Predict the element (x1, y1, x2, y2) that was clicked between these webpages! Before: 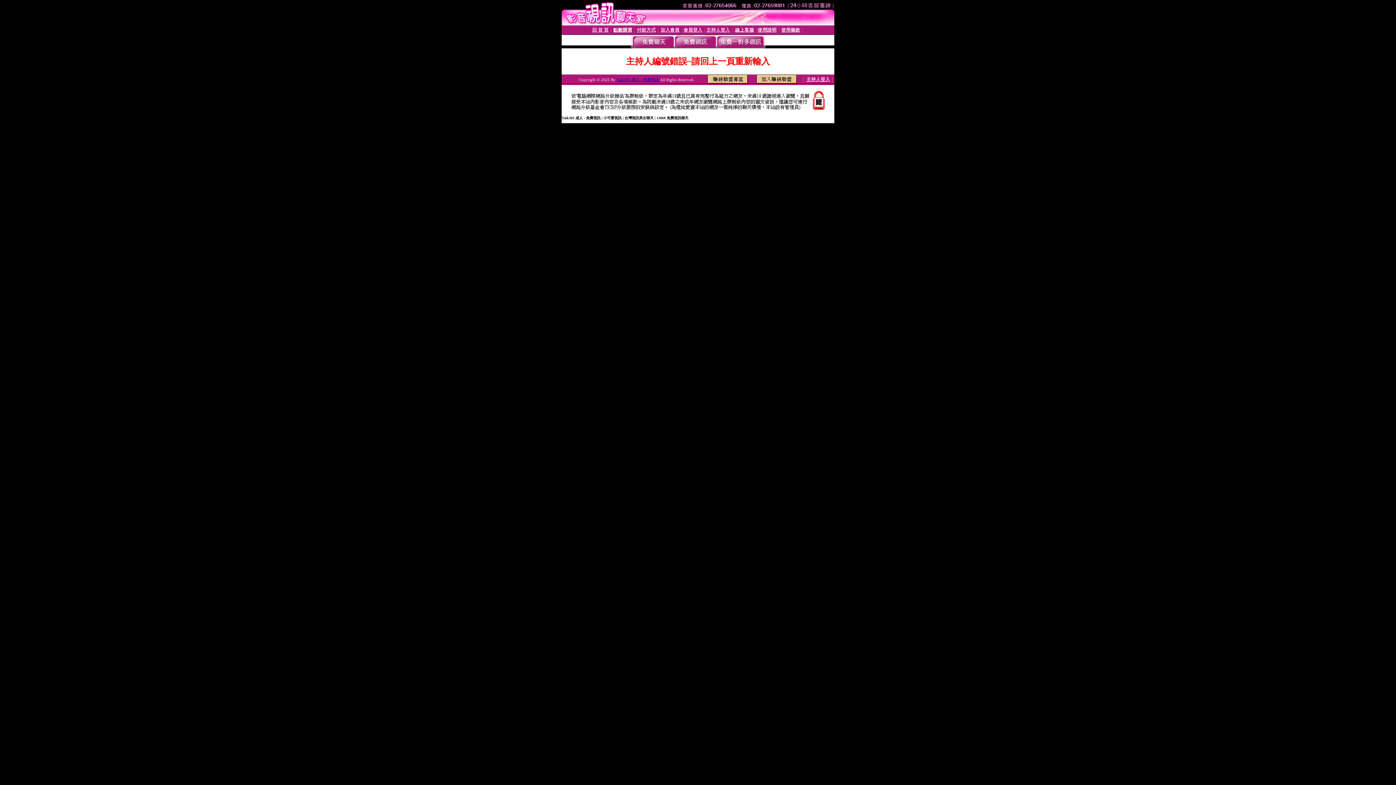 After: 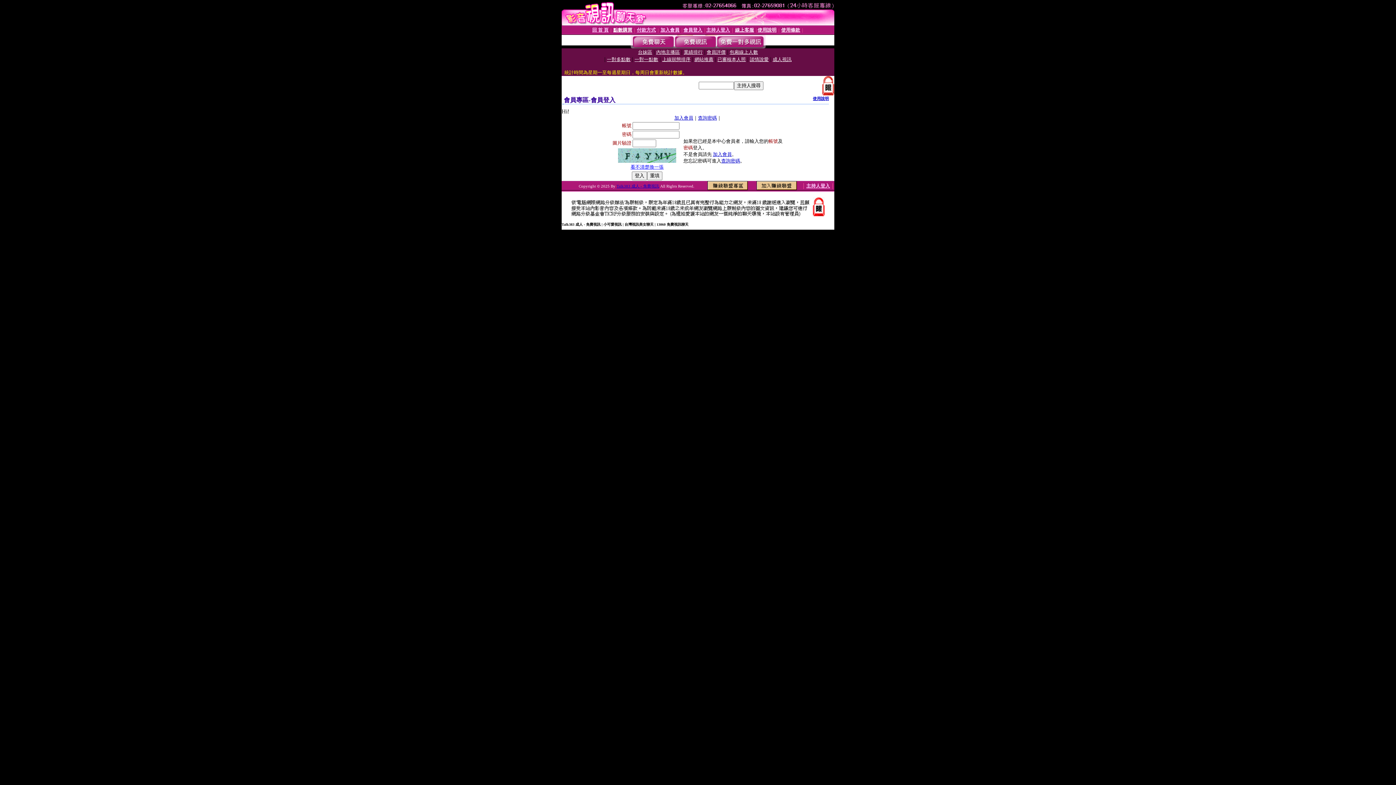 Action: bbox: (683, 27, 702, 32) label: 會員登入